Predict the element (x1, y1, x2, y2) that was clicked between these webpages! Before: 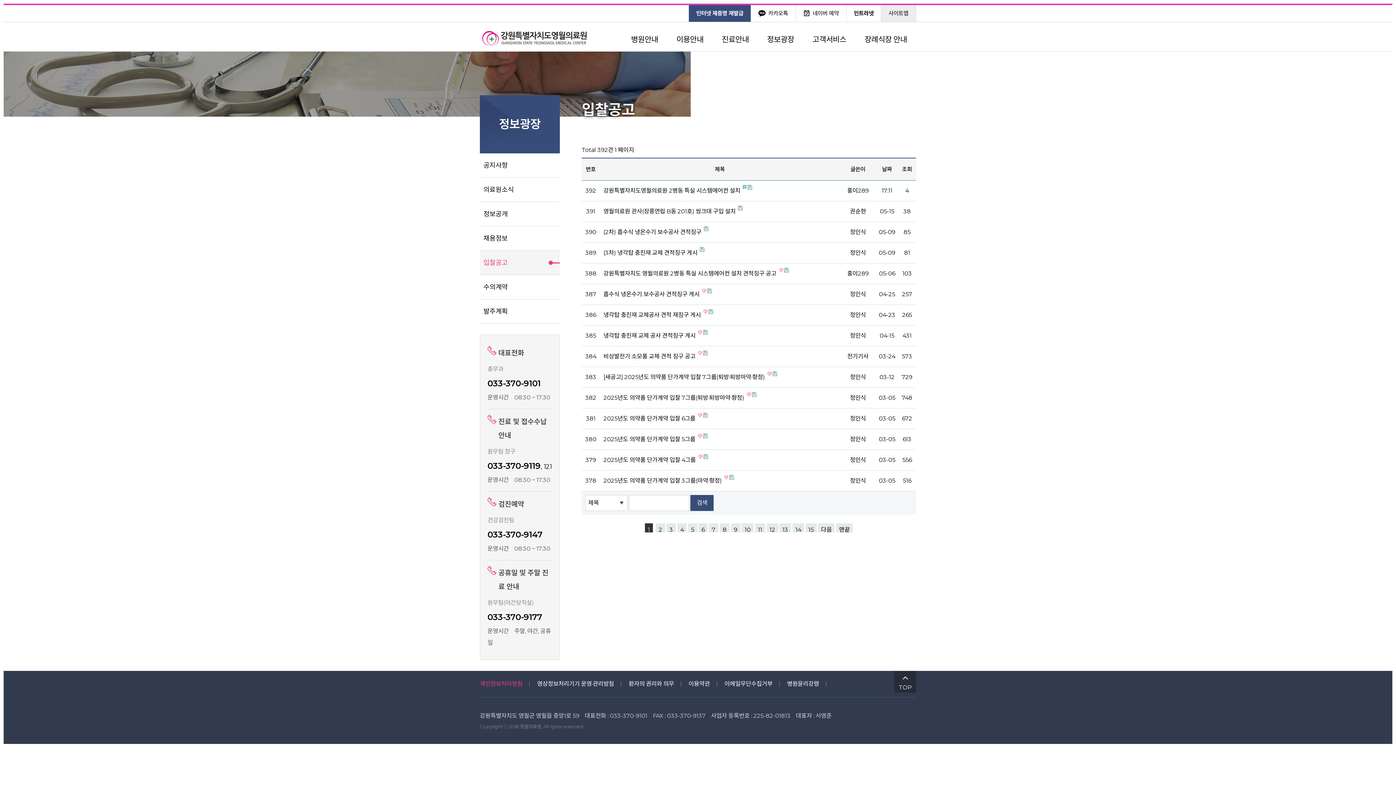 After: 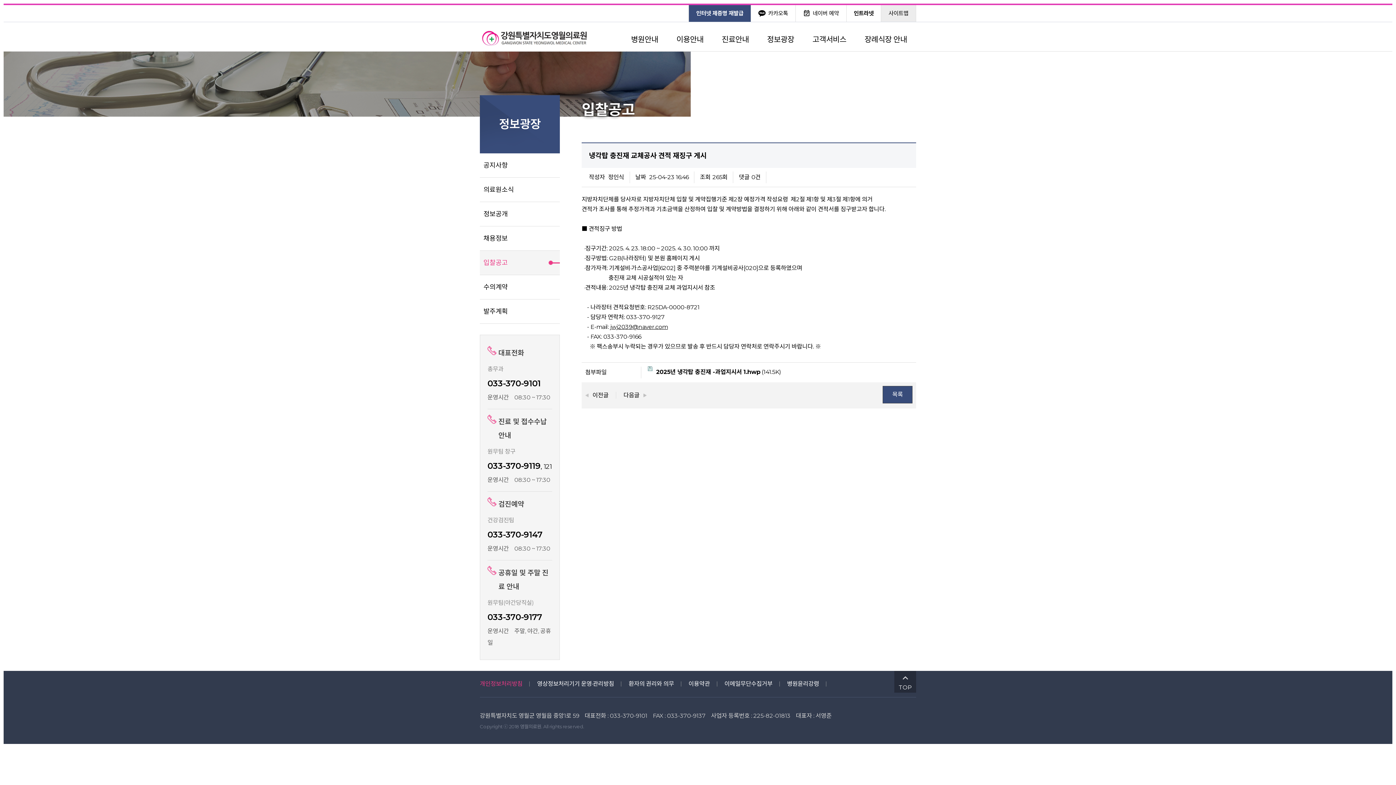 Action: label: 냉각탑 충진재 교체공사 견적 재징구 게시  bbox: (603, 311, 702, 318)